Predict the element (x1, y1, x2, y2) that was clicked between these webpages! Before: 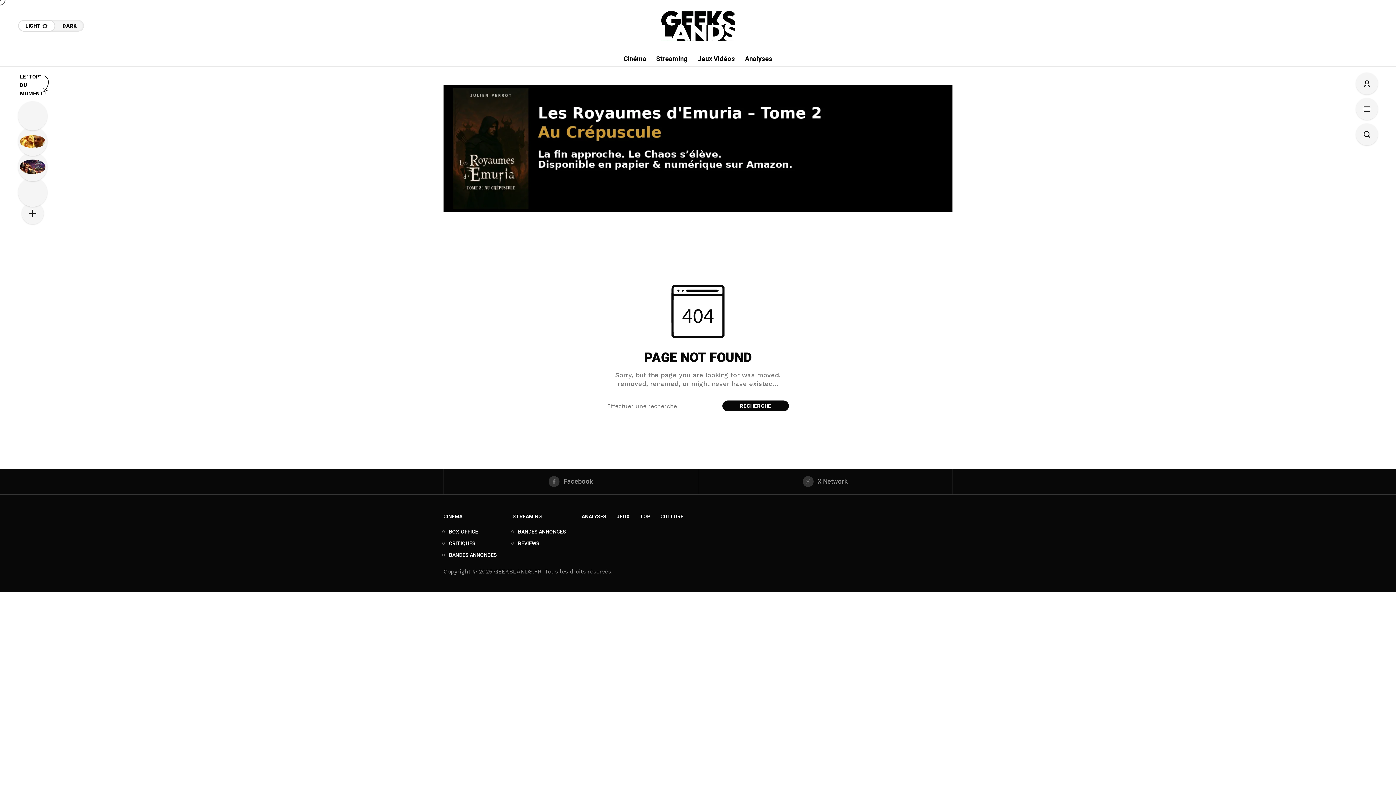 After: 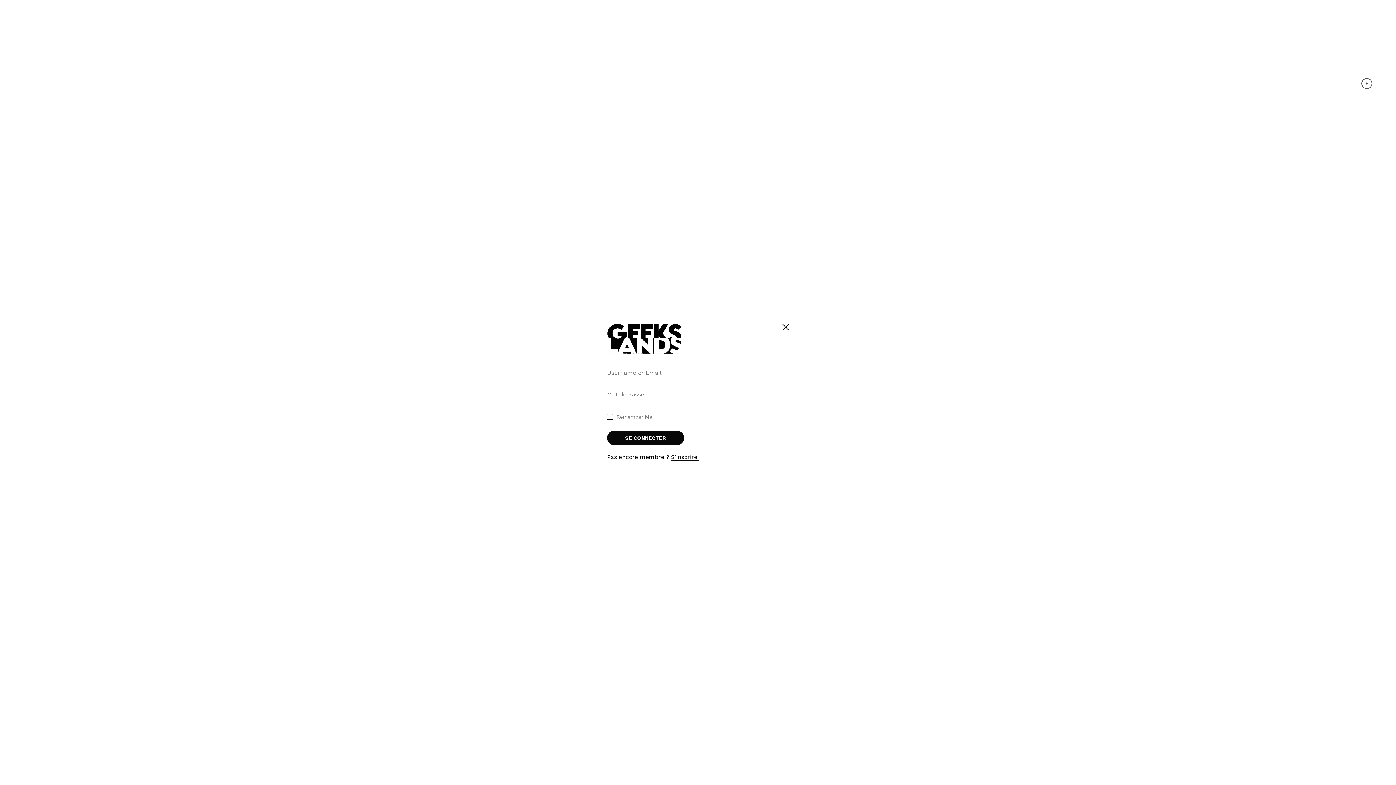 Action: label: Connexion/S'enregistrer bbox: (1356, 72, 1378, 94)